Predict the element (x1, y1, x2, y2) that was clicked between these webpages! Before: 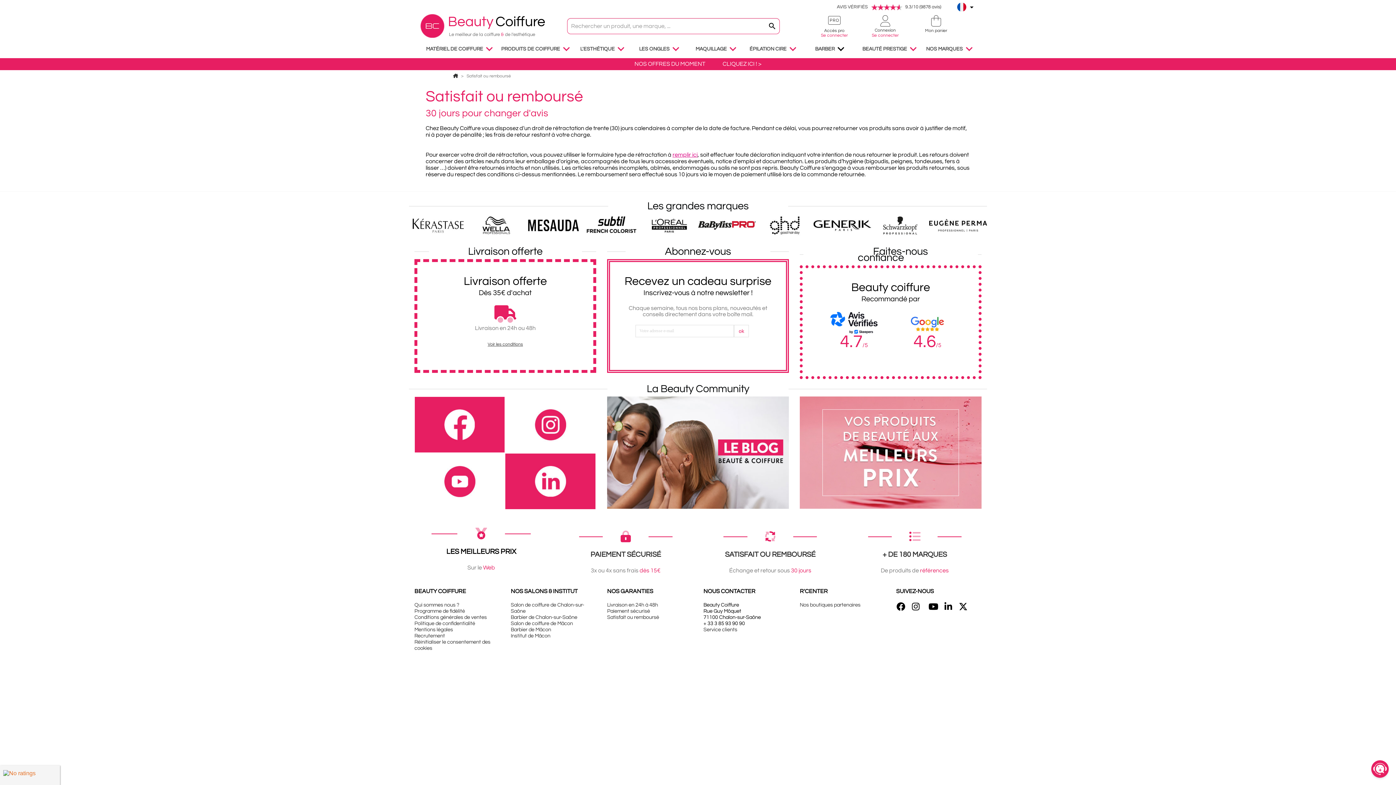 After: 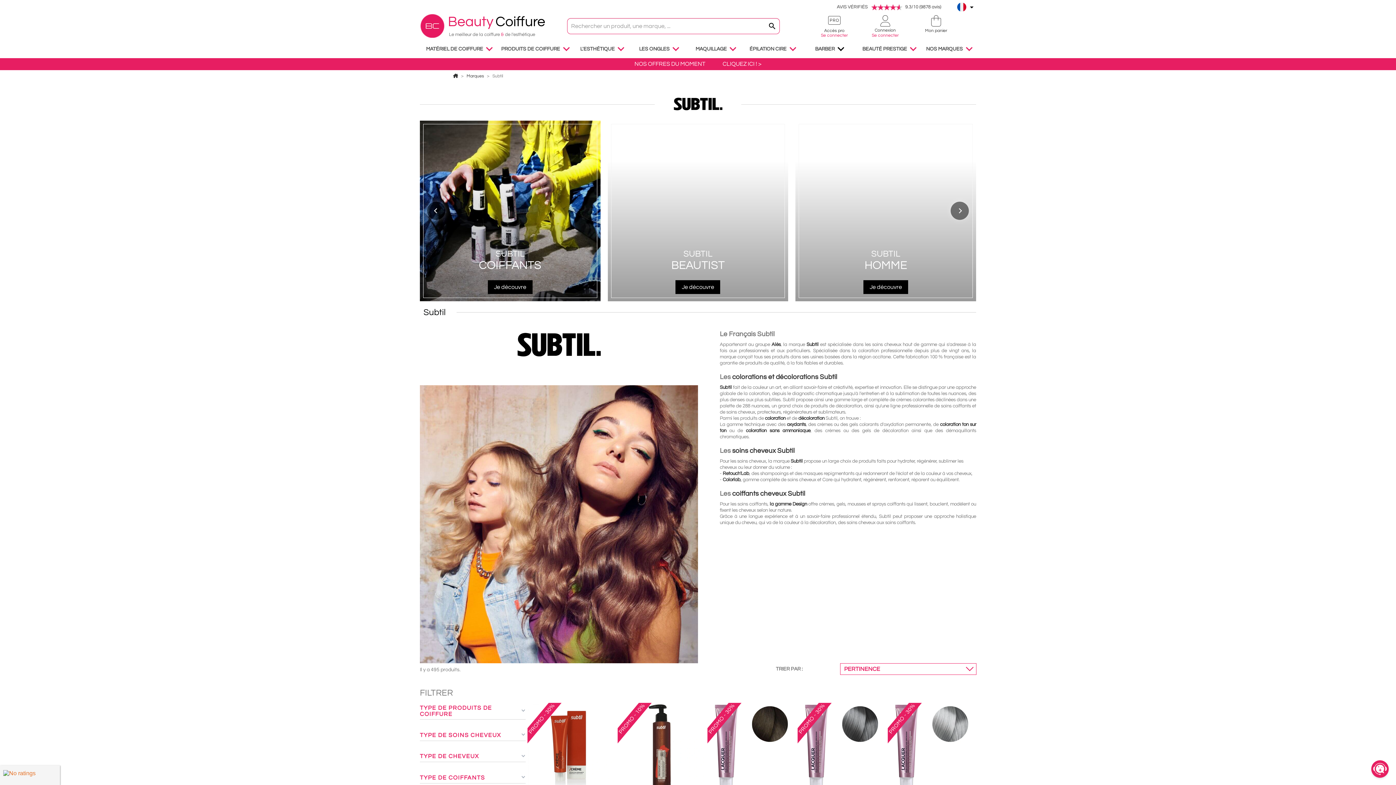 Action: bbox: (582, 222, 640, 227)